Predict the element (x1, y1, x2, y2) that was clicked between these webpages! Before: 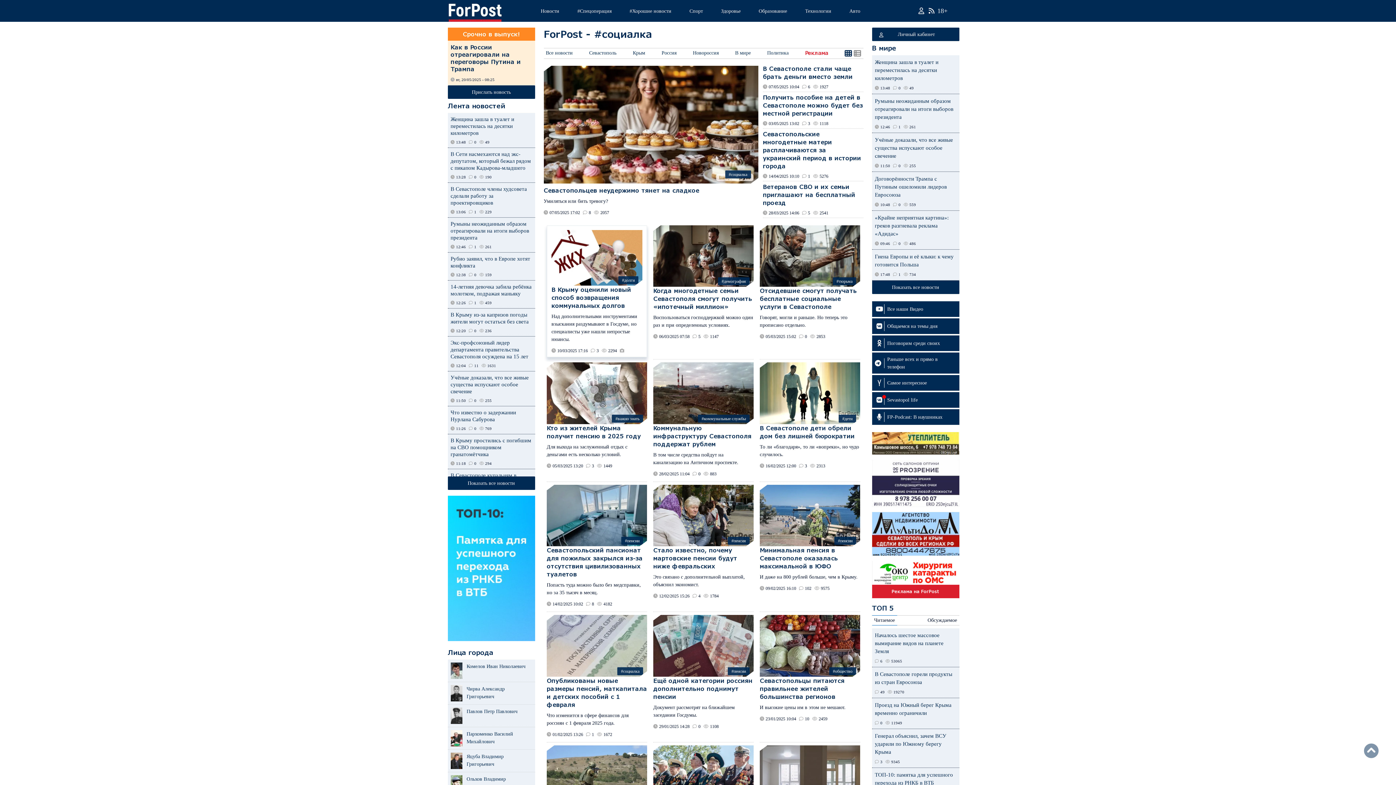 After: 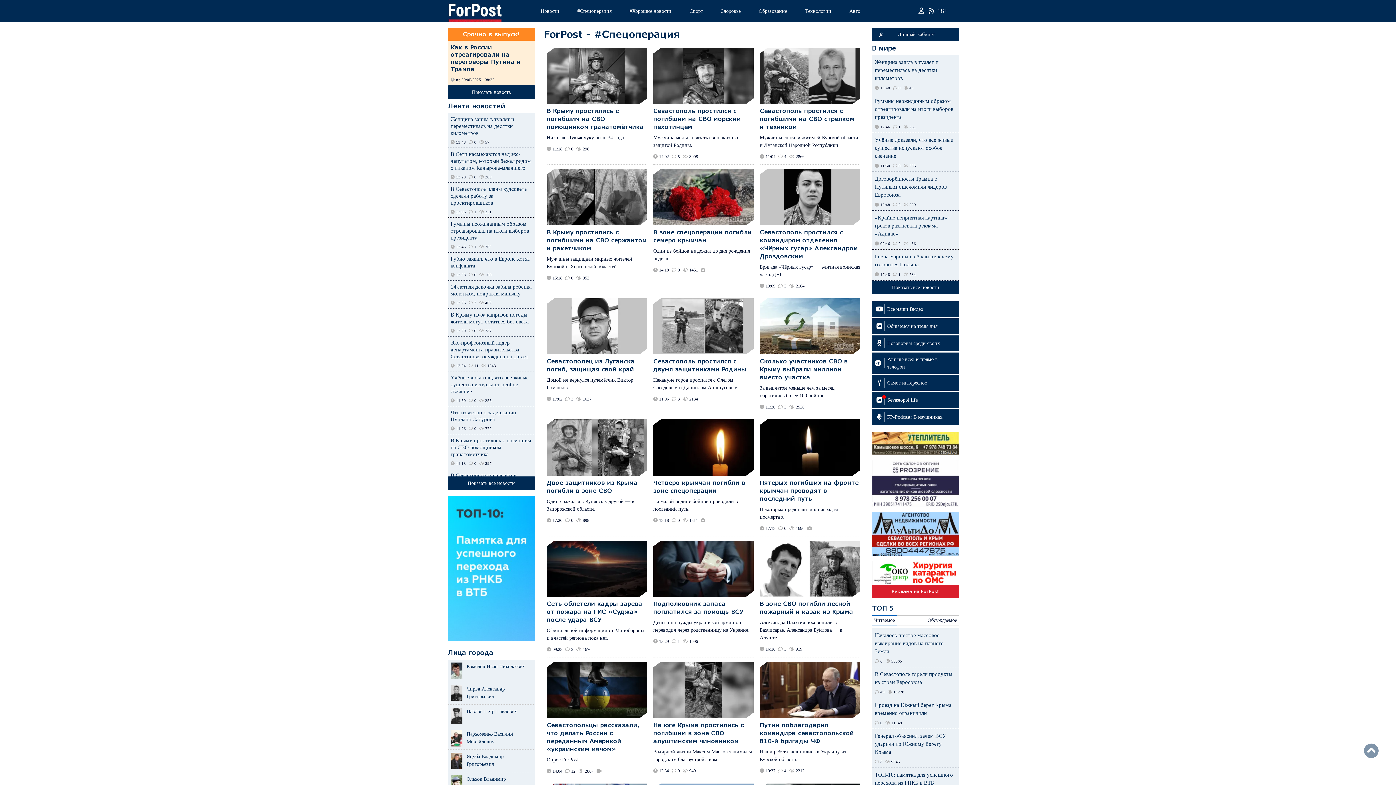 Action: label: #Спецоперация bbox: (577, 8, 611, 13)